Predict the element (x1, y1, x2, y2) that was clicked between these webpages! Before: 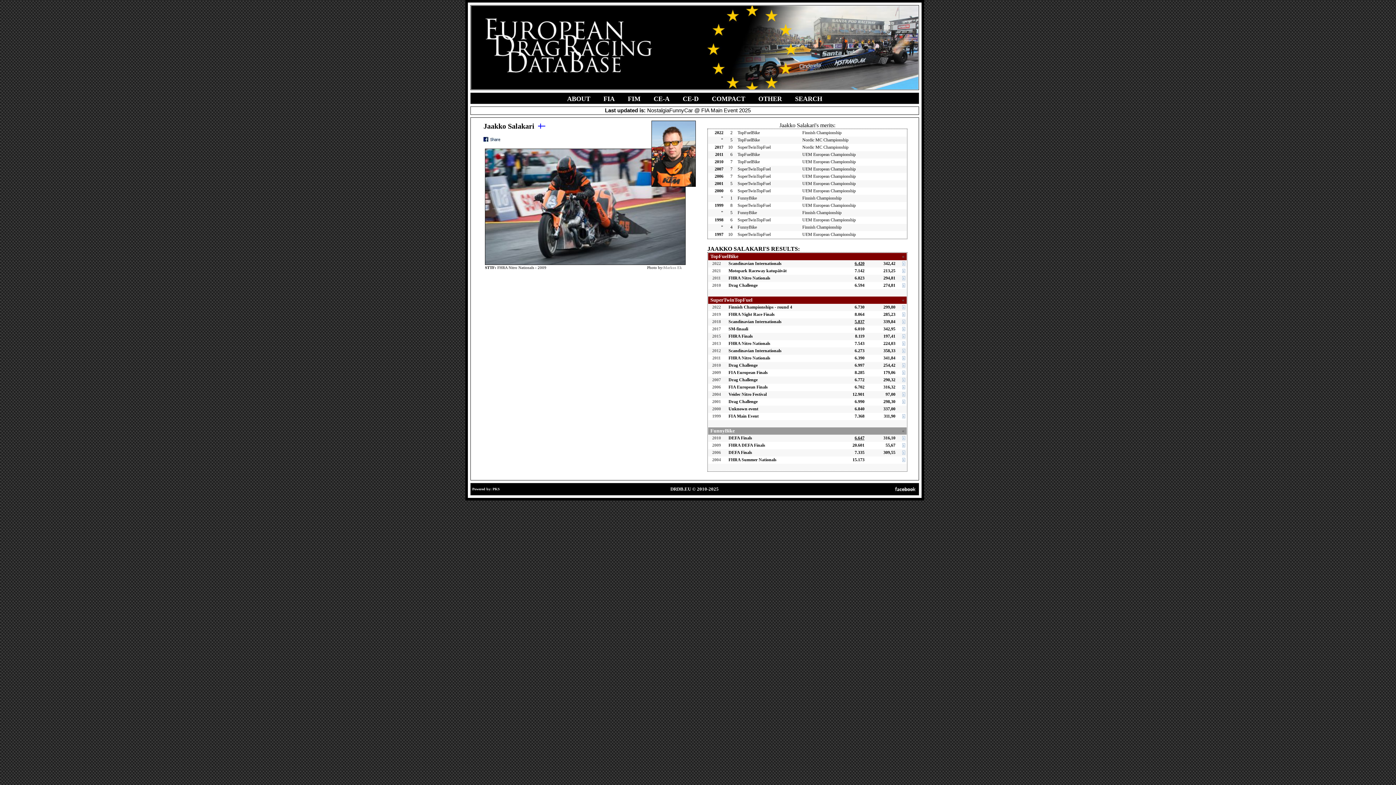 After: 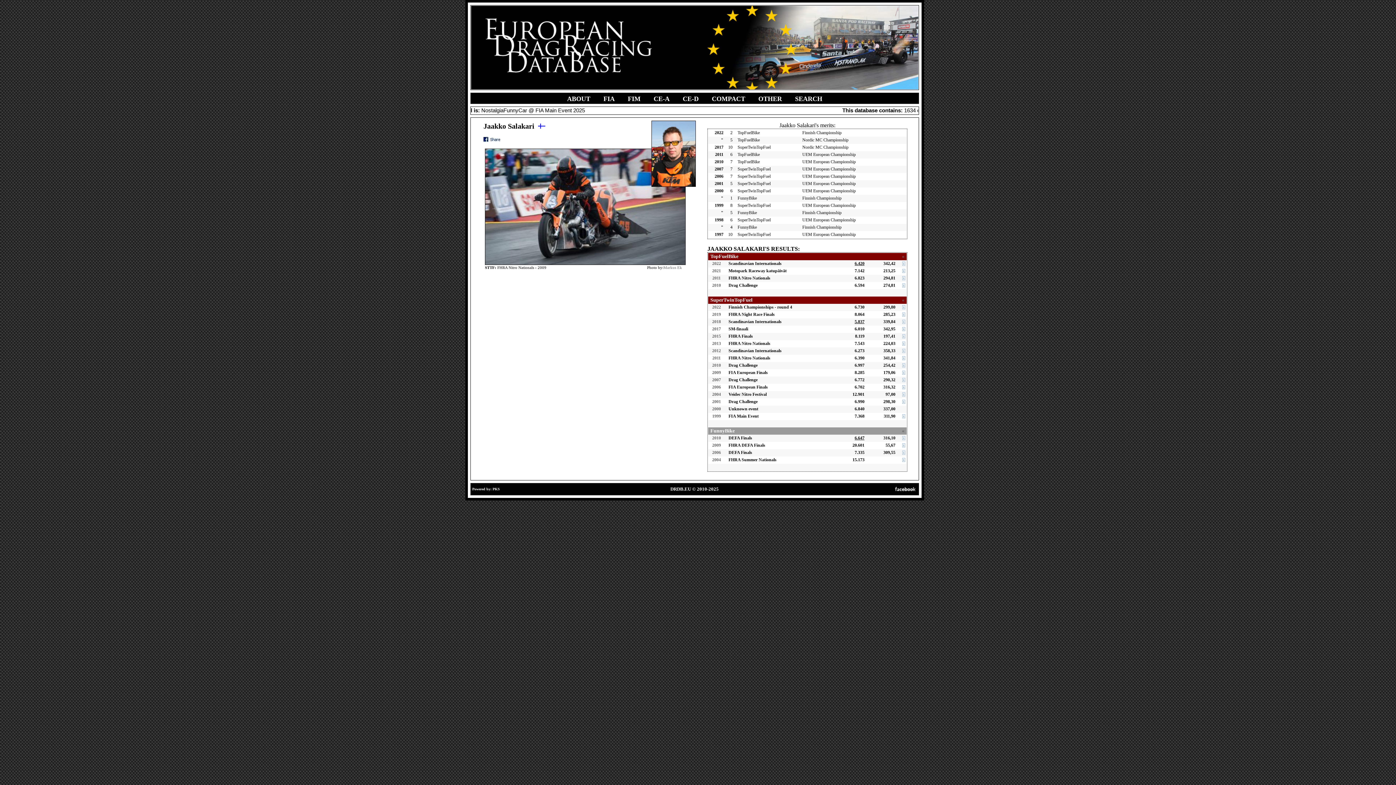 Action: bbox: (712, 413, 721, 418) label: 1999